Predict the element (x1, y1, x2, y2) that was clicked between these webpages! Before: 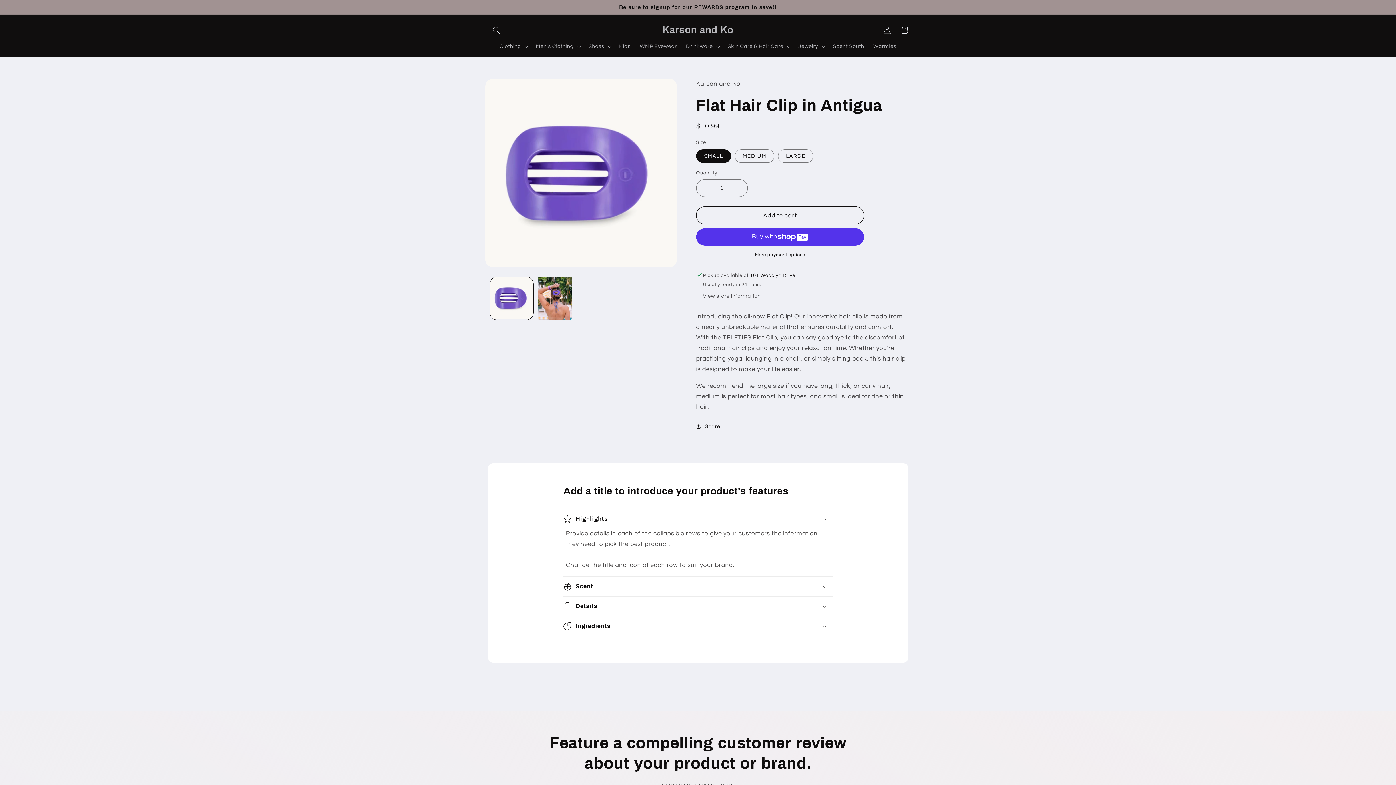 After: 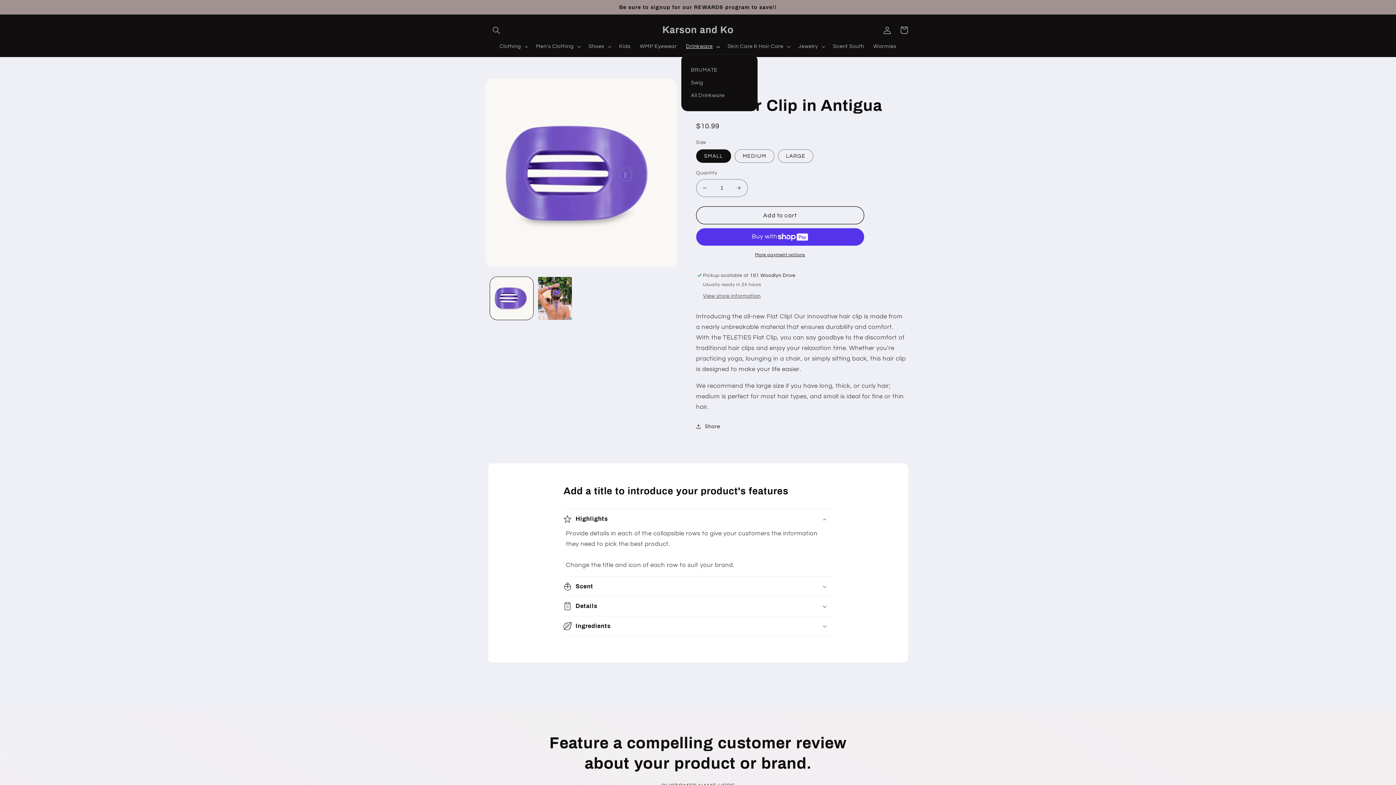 Action: label: Drinkware bbox: (681, 38, 723, 54)